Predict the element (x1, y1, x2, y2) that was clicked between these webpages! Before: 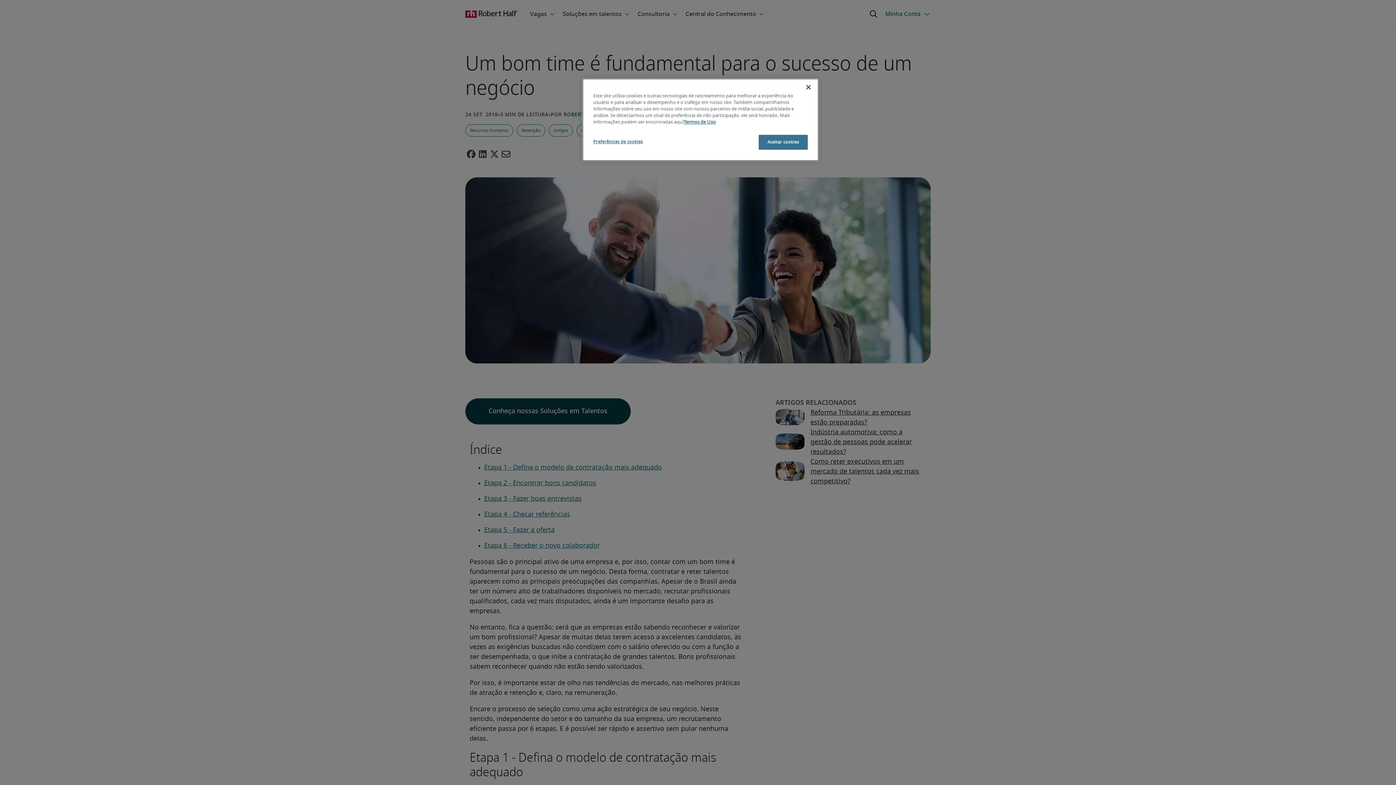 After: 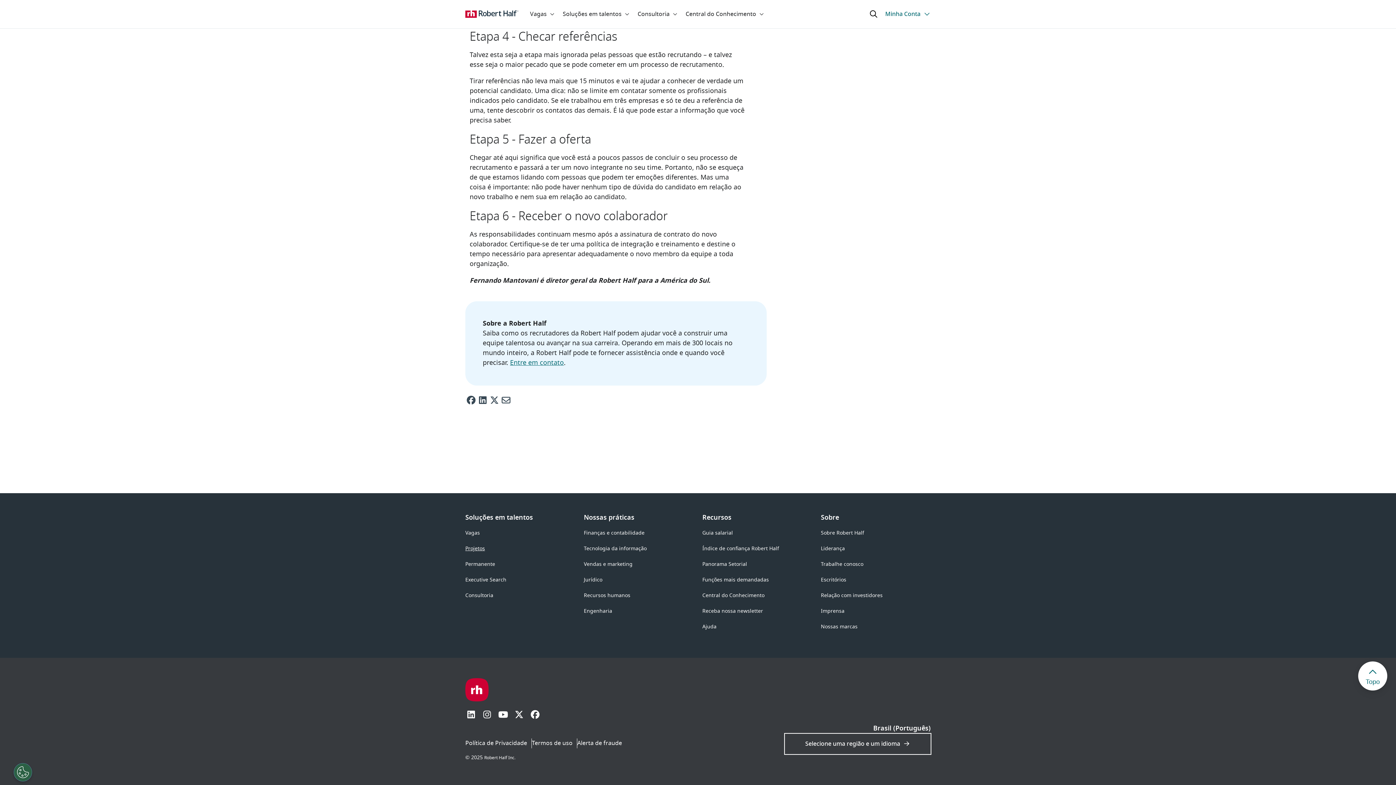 Action: label: Etapa 6 - Receber o novo colaborador bbox: (484, 542, 600, 549)